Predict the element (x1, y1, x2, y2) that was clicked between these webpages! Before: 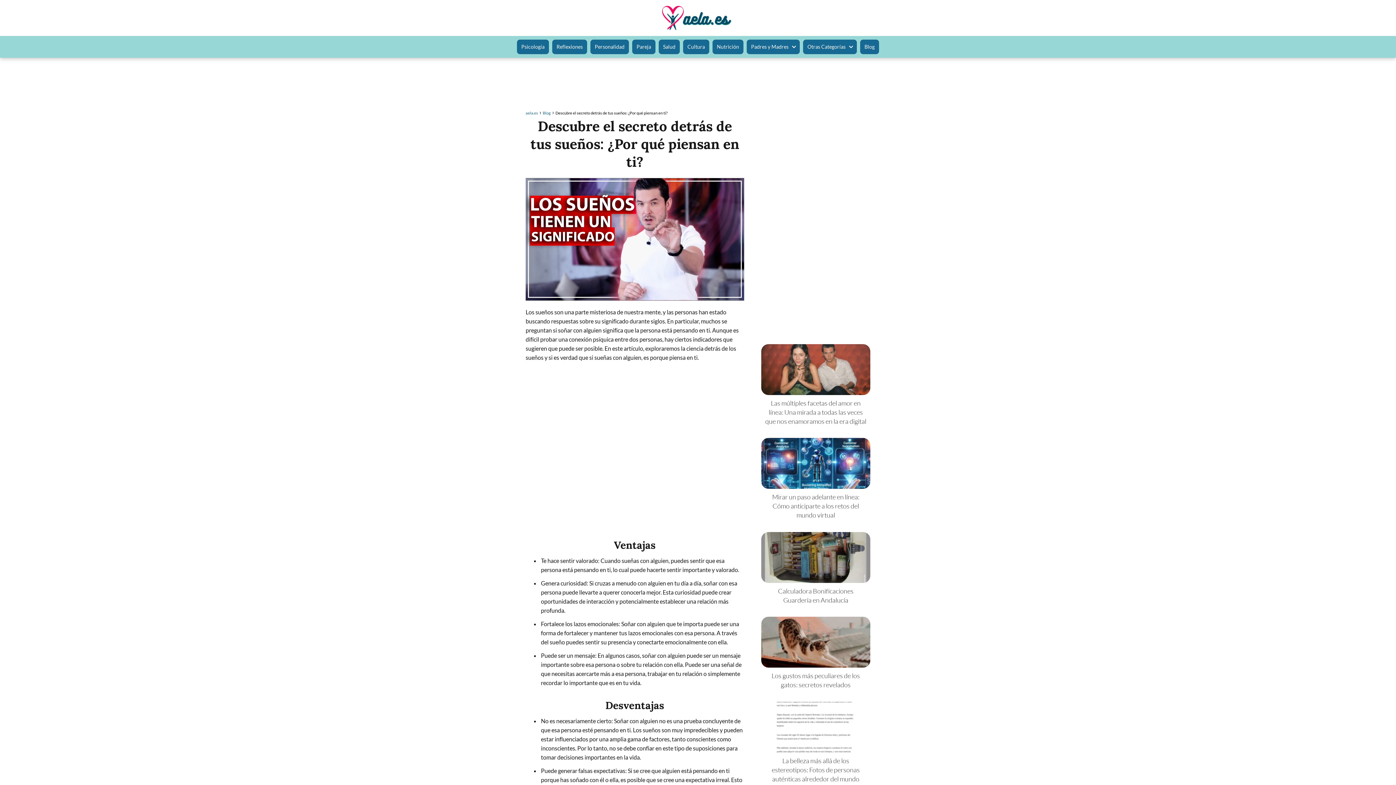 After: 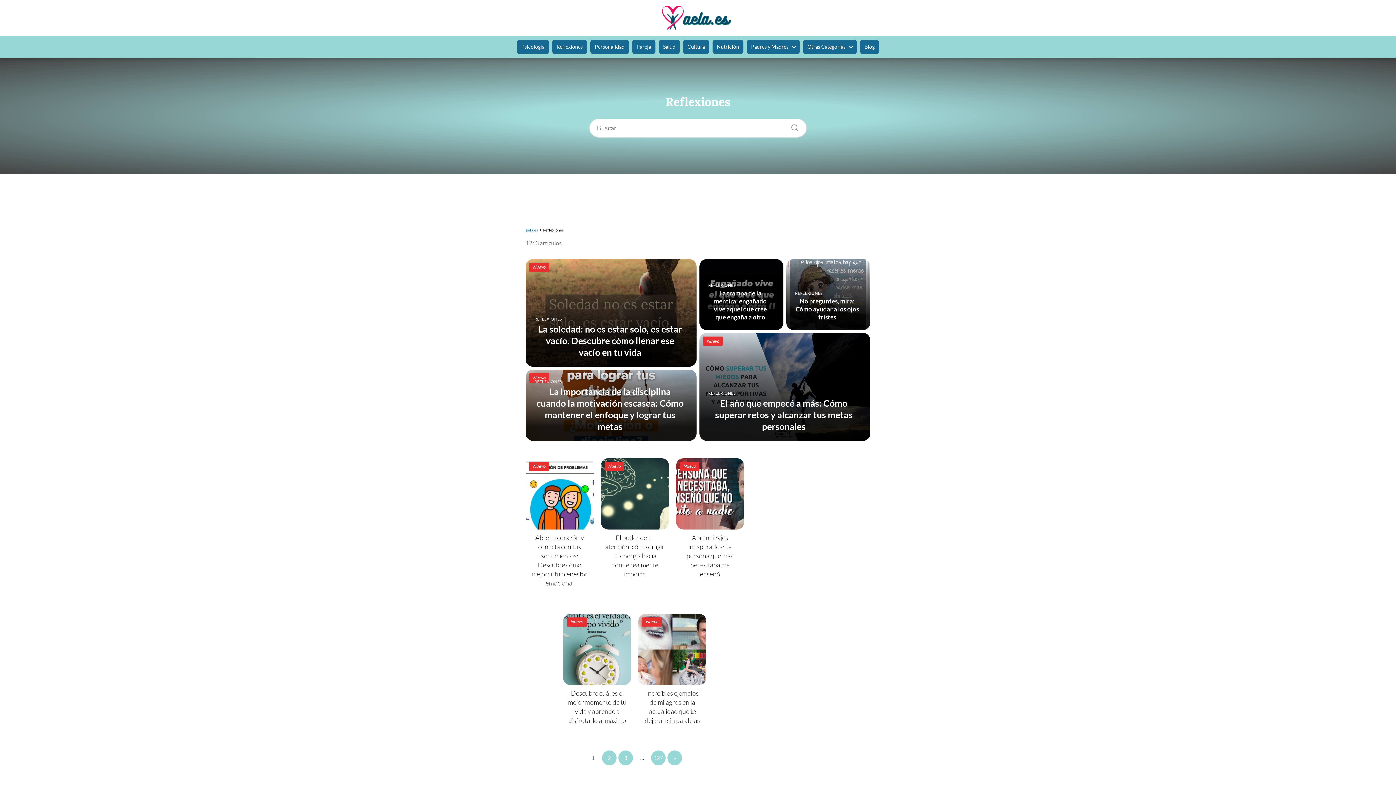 Action: label: Reflexiones bbox: (556, 39, 582, 54)